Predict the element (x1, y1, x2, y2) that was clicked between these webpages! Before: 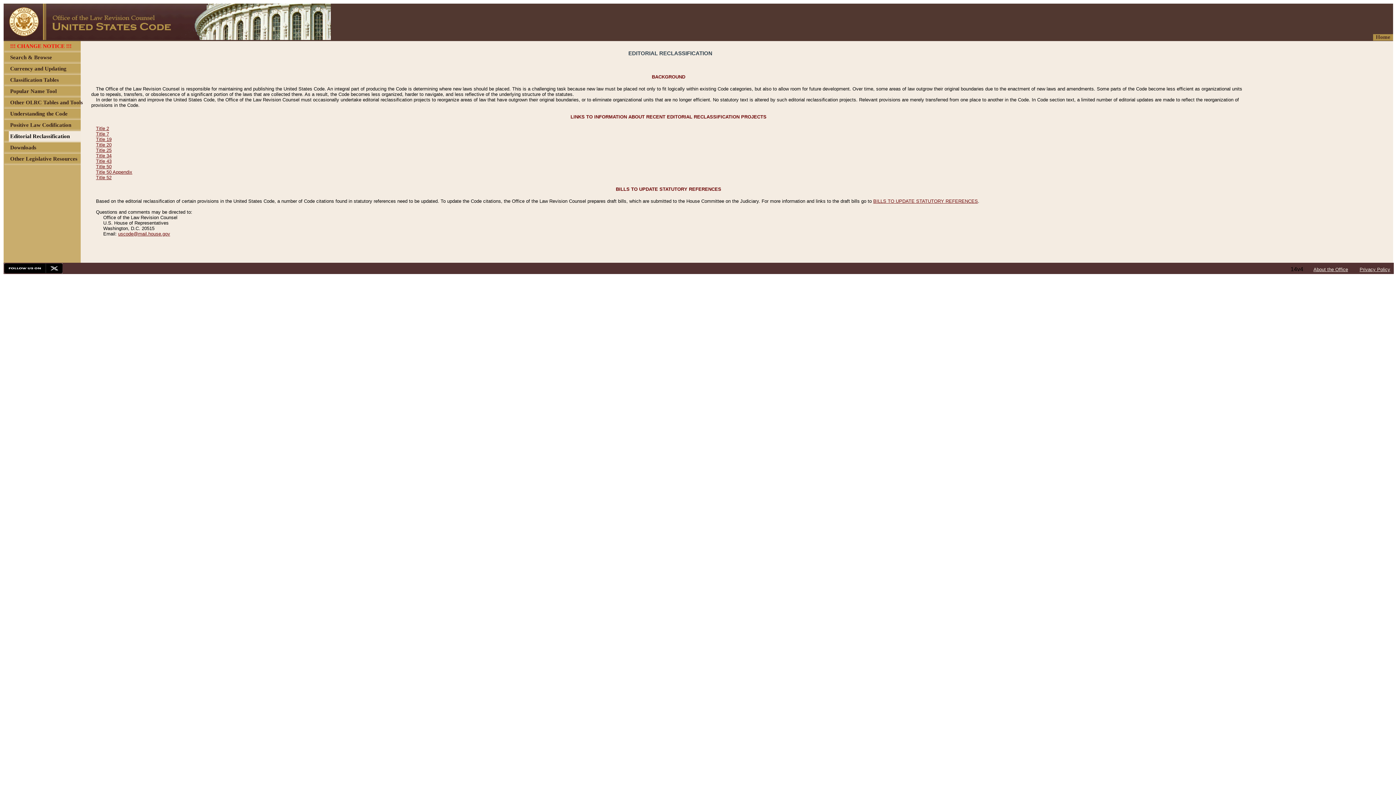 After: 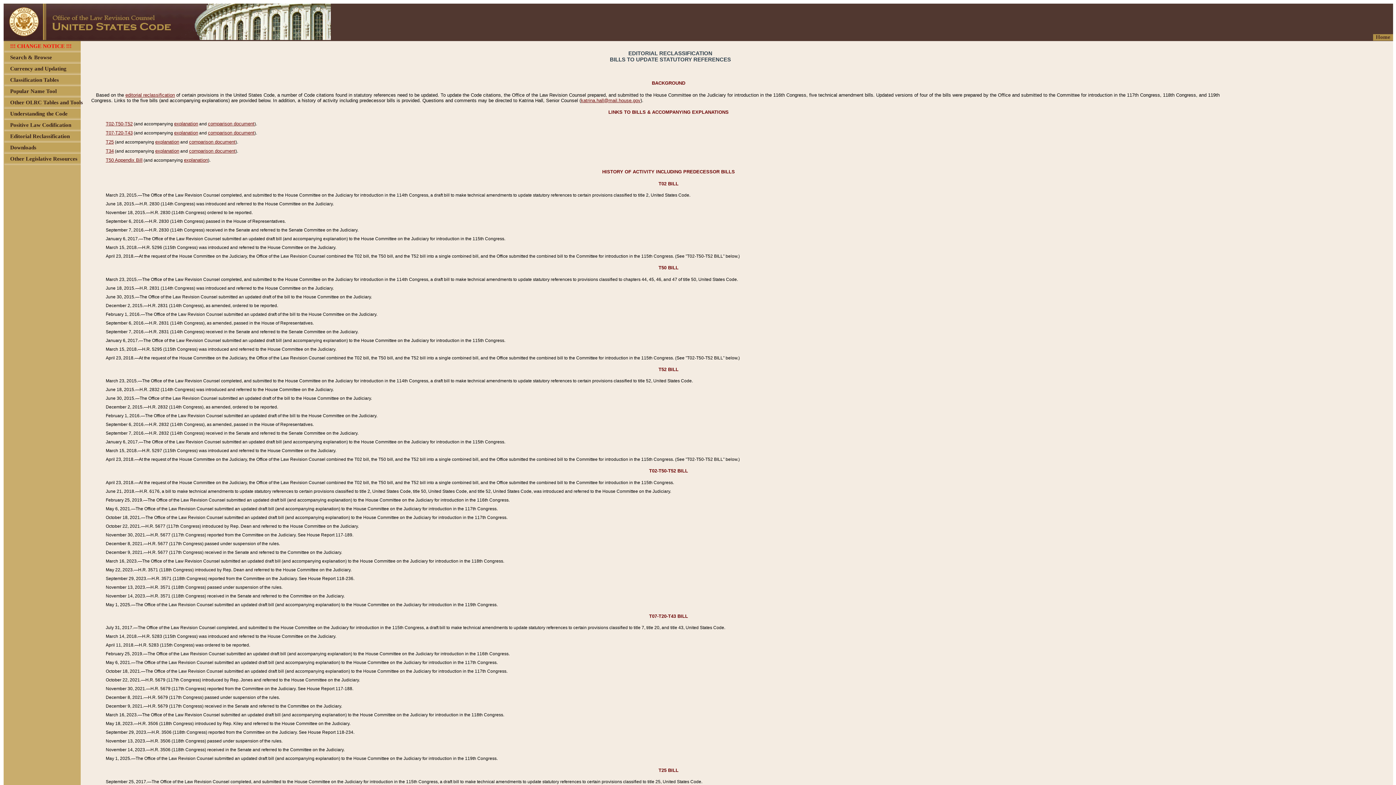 Action: bbox: (873, 198, 978, 203) label: BILLS TO UPDATE STATUTORY REFERENCES